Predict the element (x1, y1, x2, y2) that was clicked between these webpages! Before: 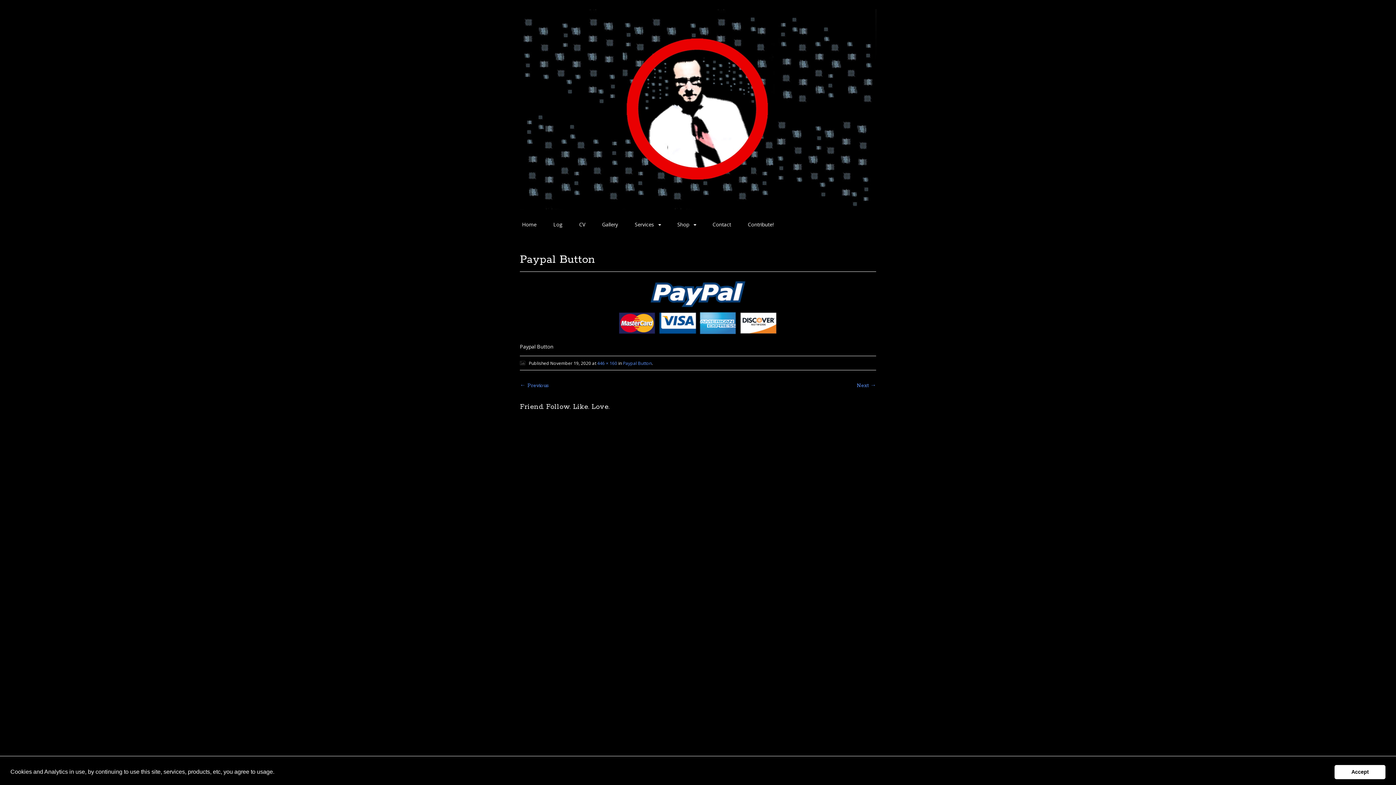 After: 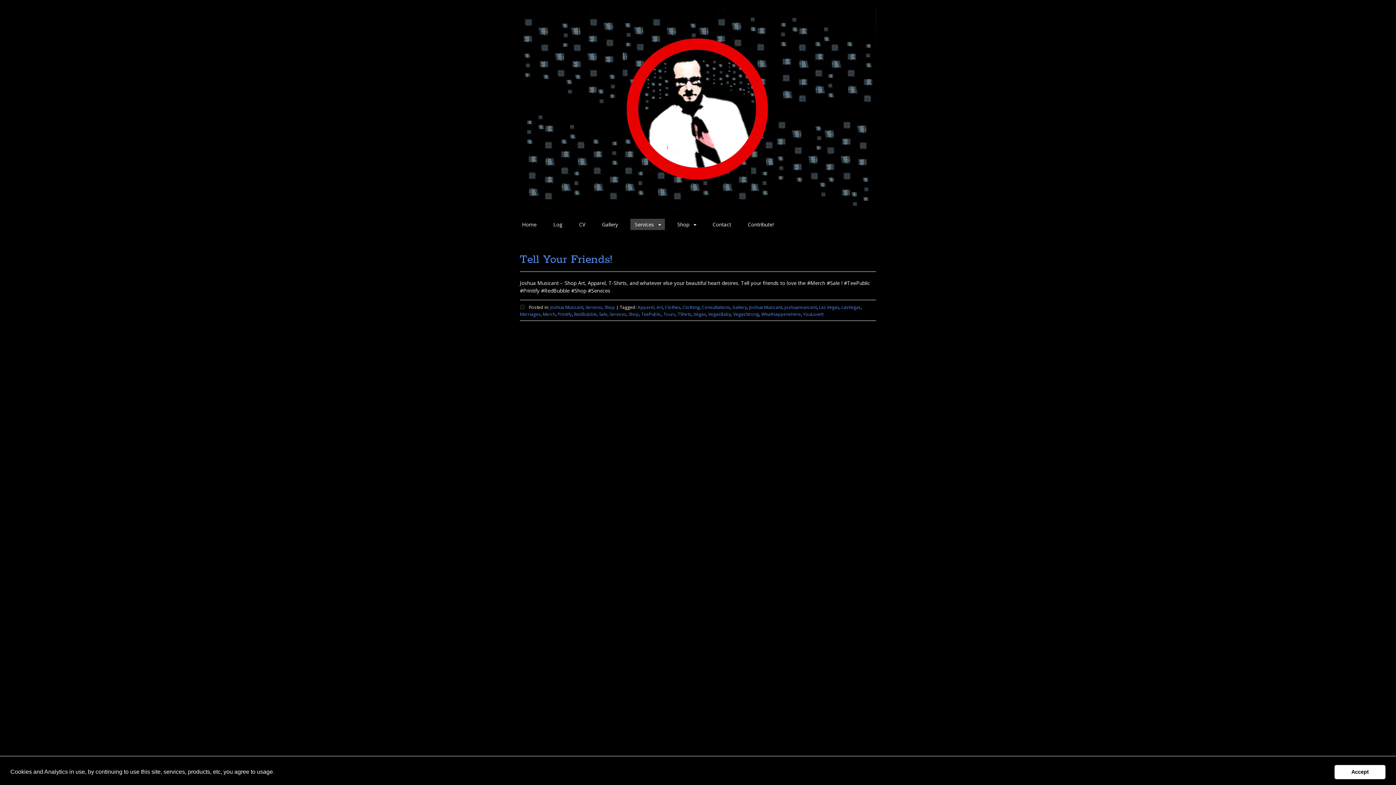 Action: bbox: (630, 219, 665, 230) label: Services